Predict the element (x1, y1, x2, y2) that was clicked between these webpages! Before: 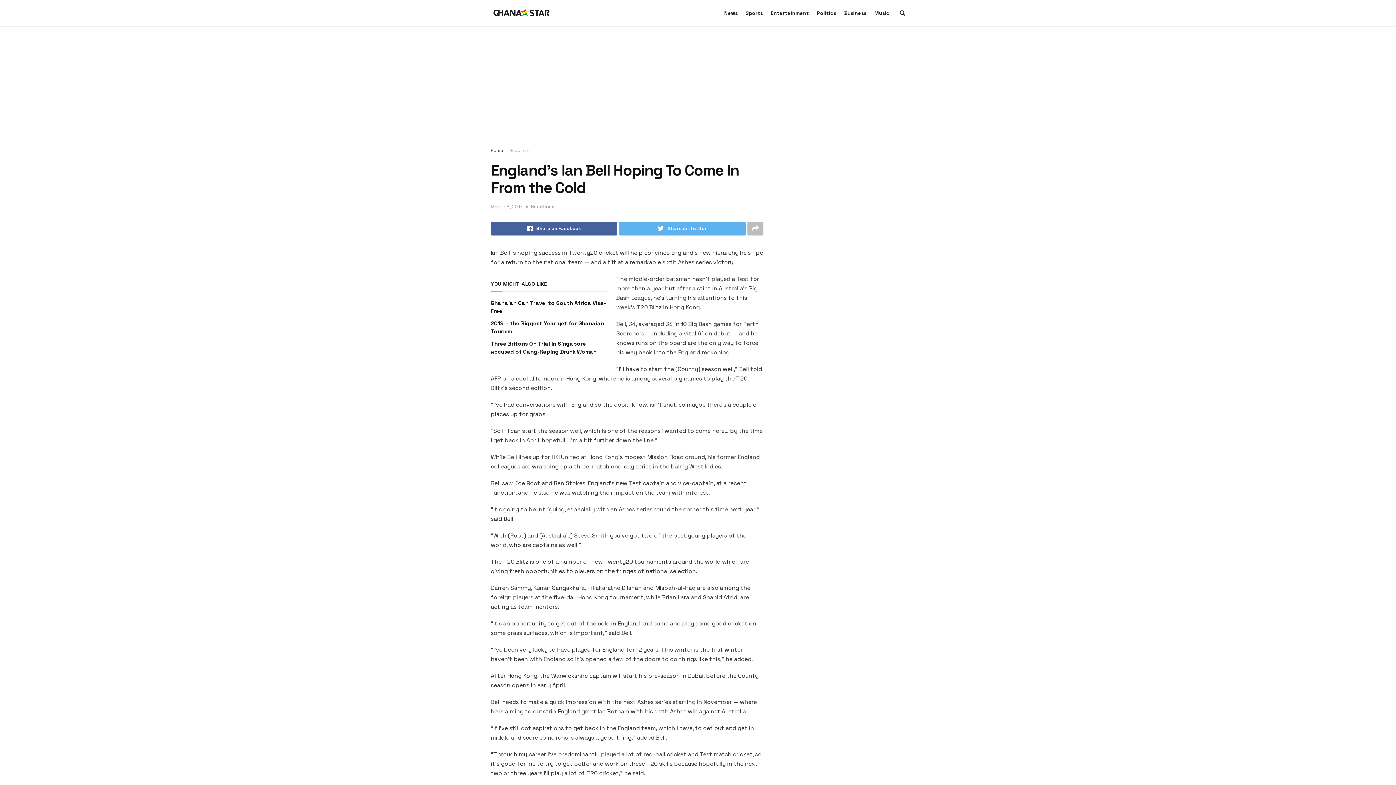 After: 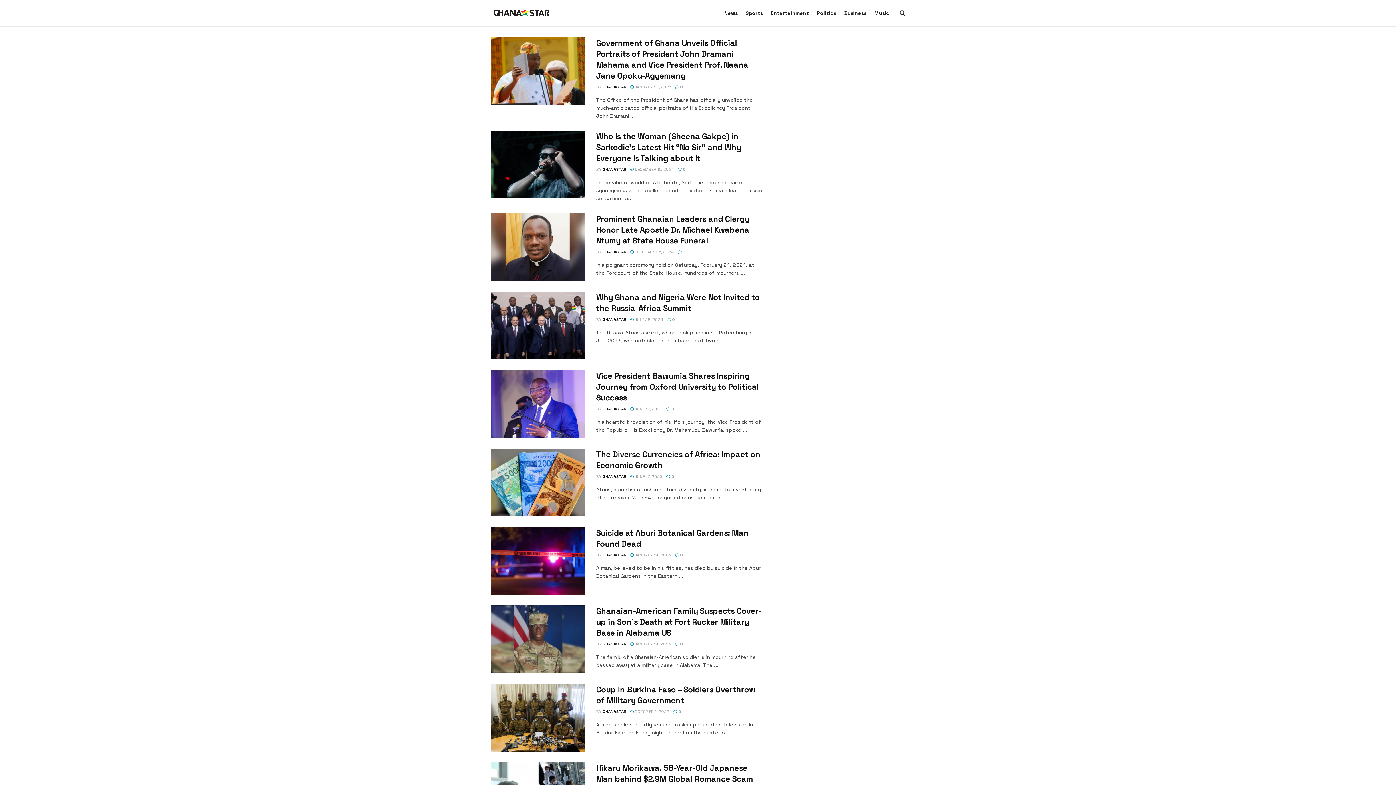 Action: bbox: (490, 8, 552, 17)